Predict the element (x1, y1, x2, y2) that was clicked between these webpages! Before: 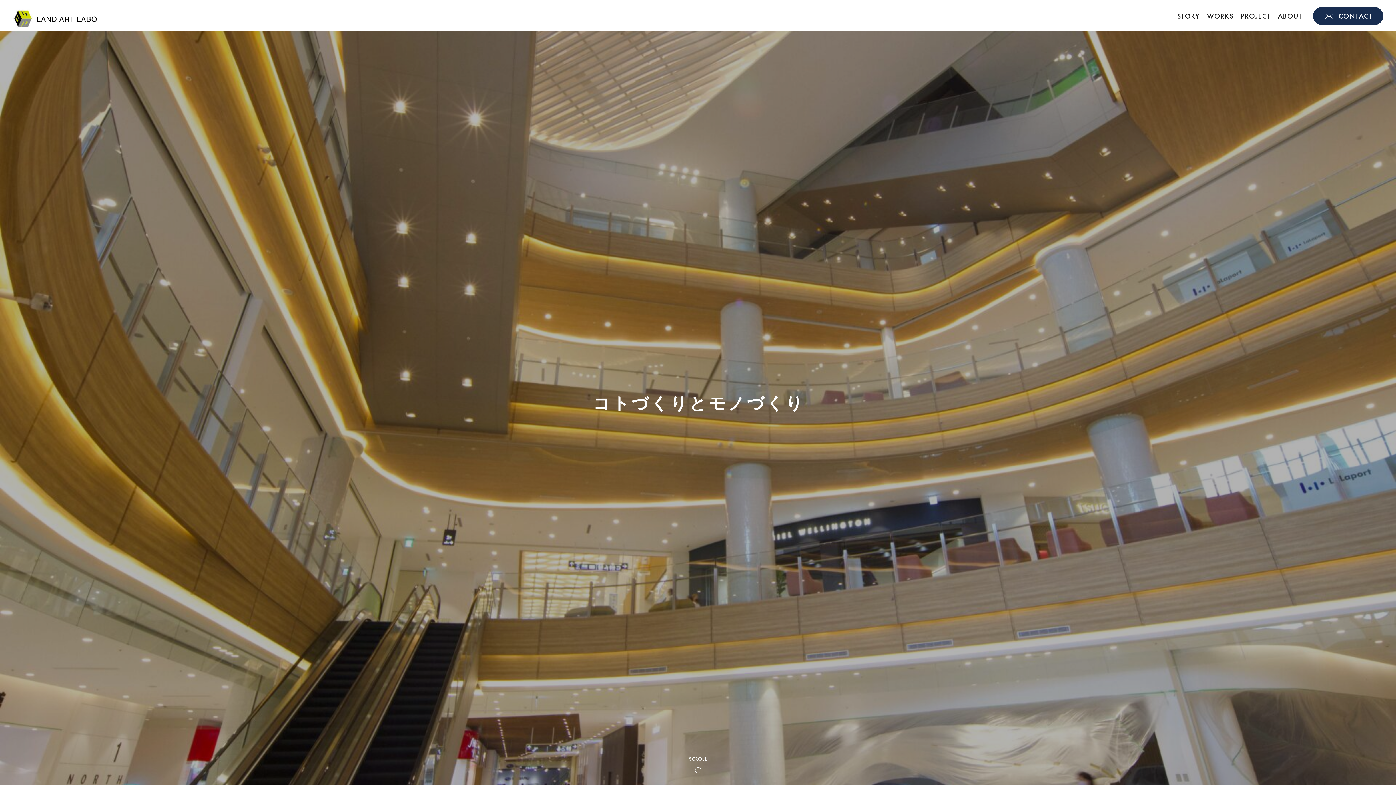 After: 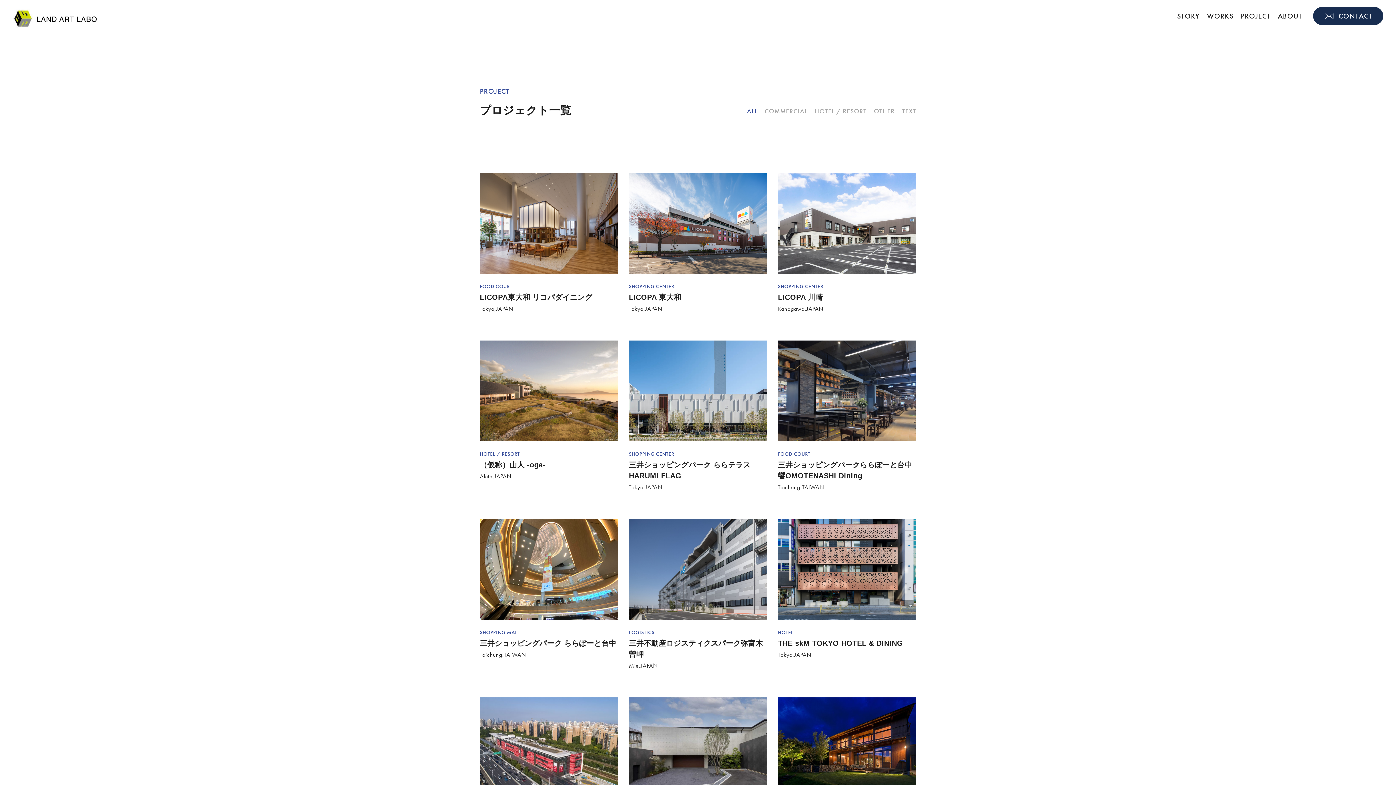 Action: label: PROJECT bbox: (1237, 8, 1274, 24)